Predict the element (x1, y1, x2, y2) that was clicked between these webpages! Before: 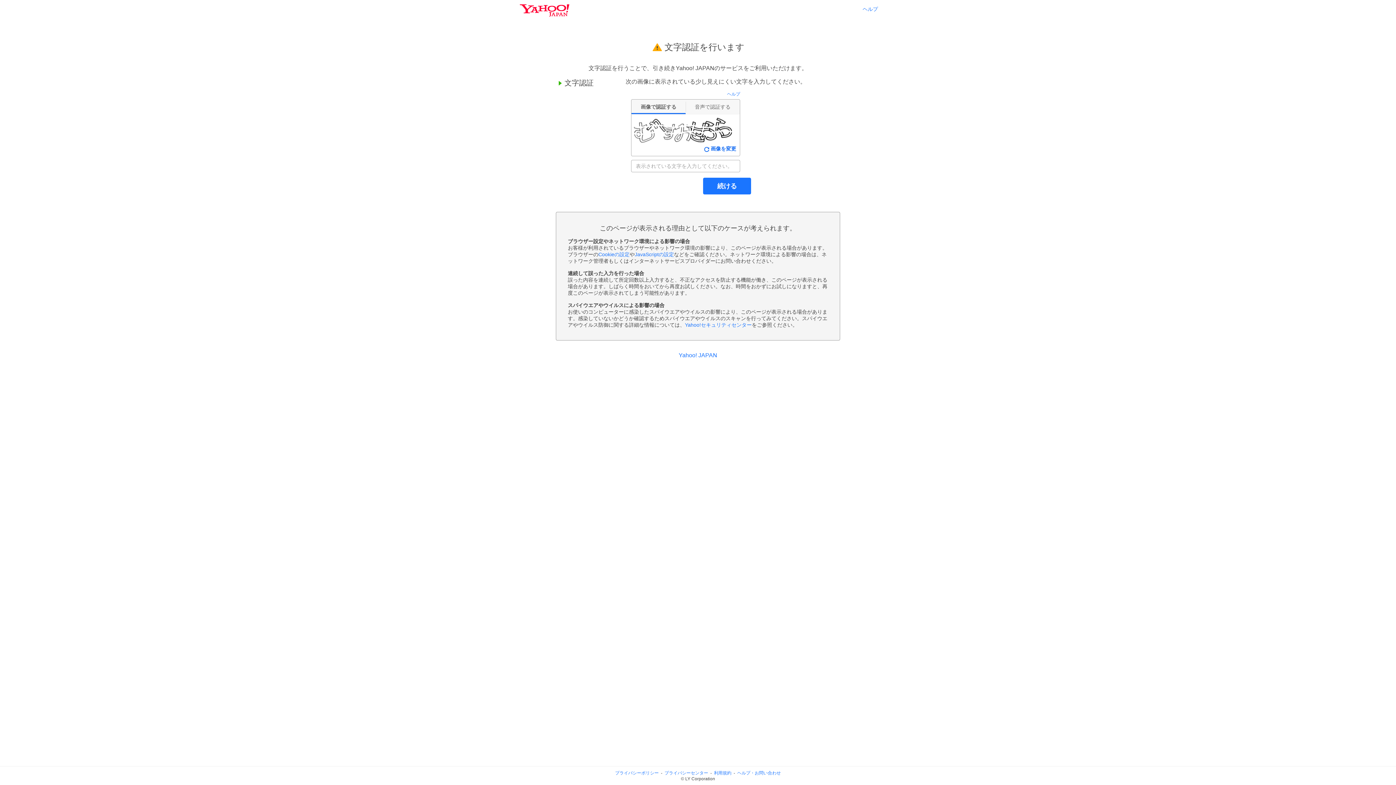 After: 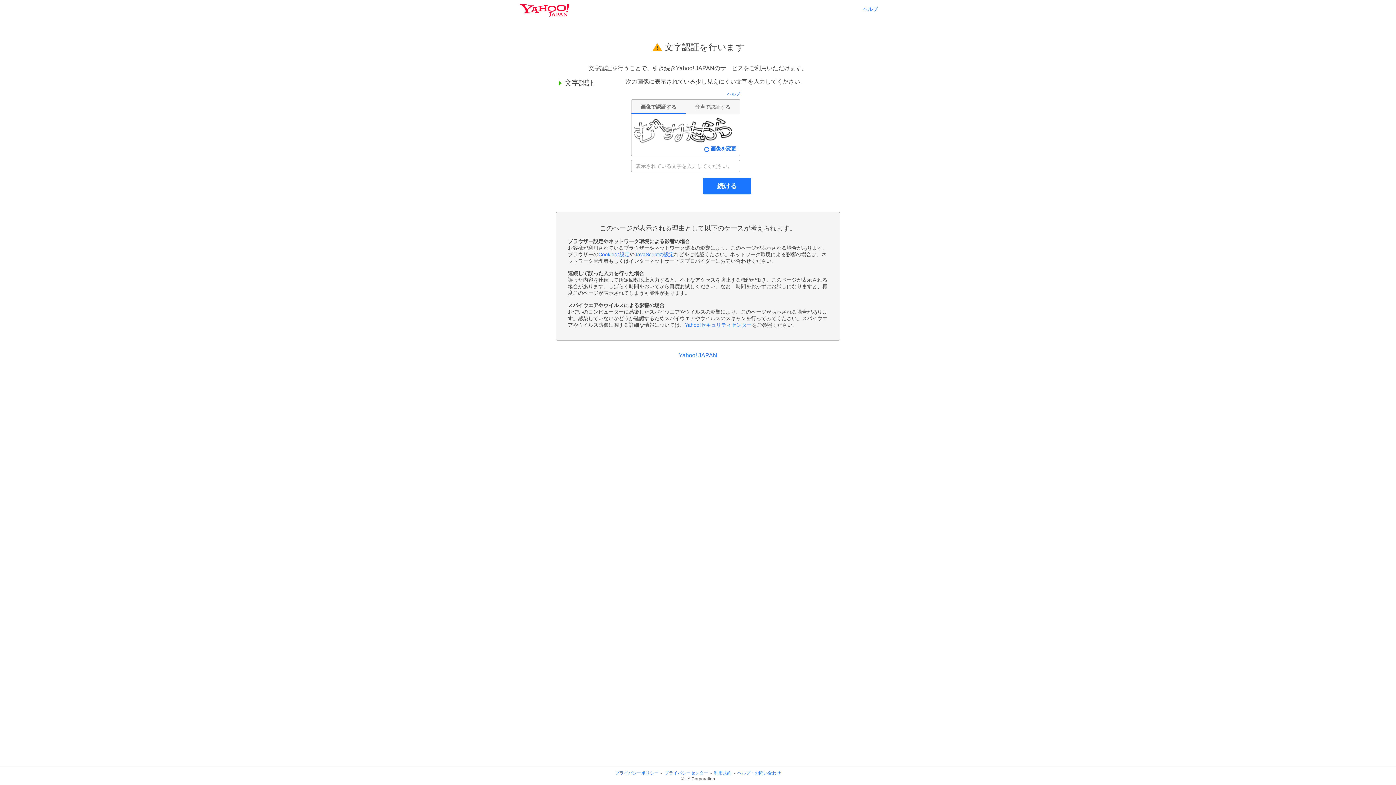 Action: bbox: (737, 770, 781, 776) label: ヘルプ・お問い合わせ